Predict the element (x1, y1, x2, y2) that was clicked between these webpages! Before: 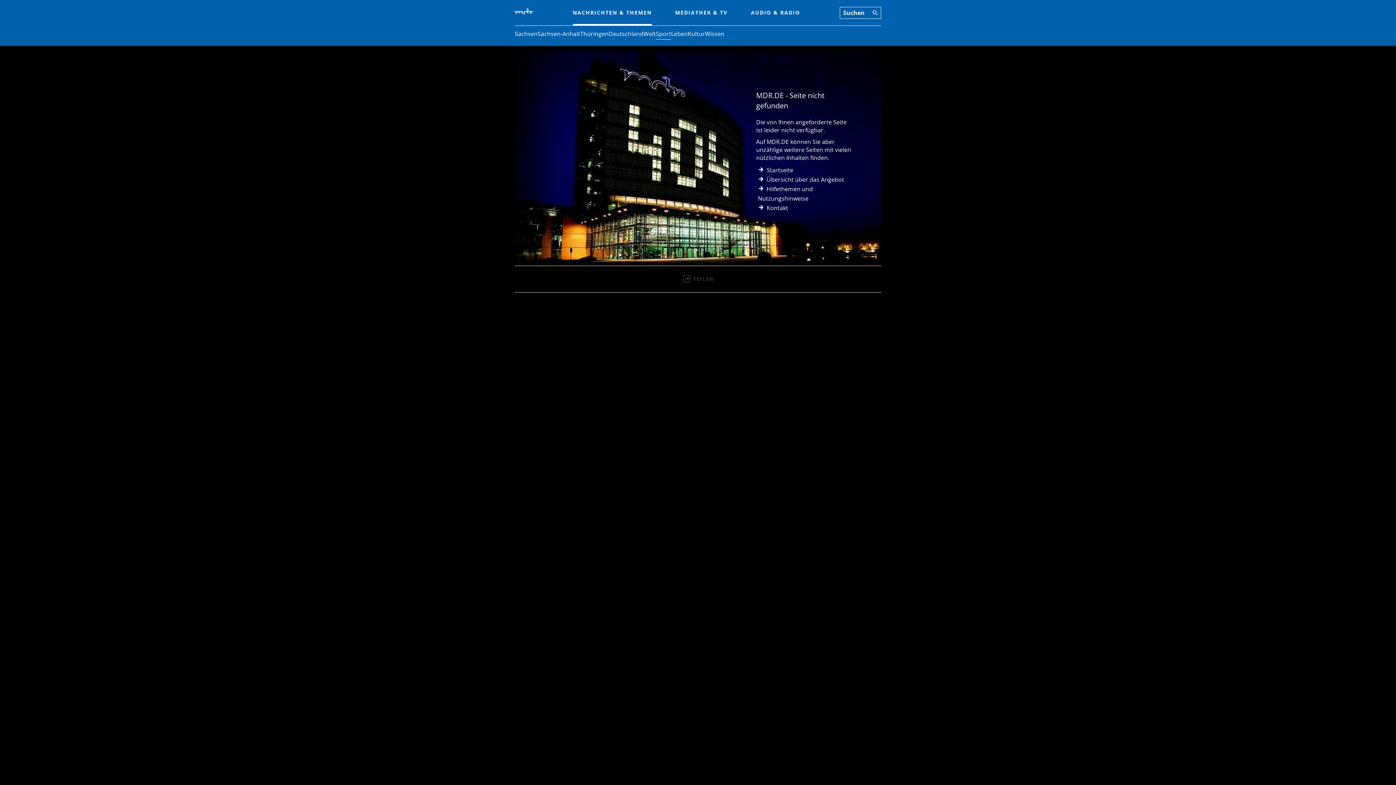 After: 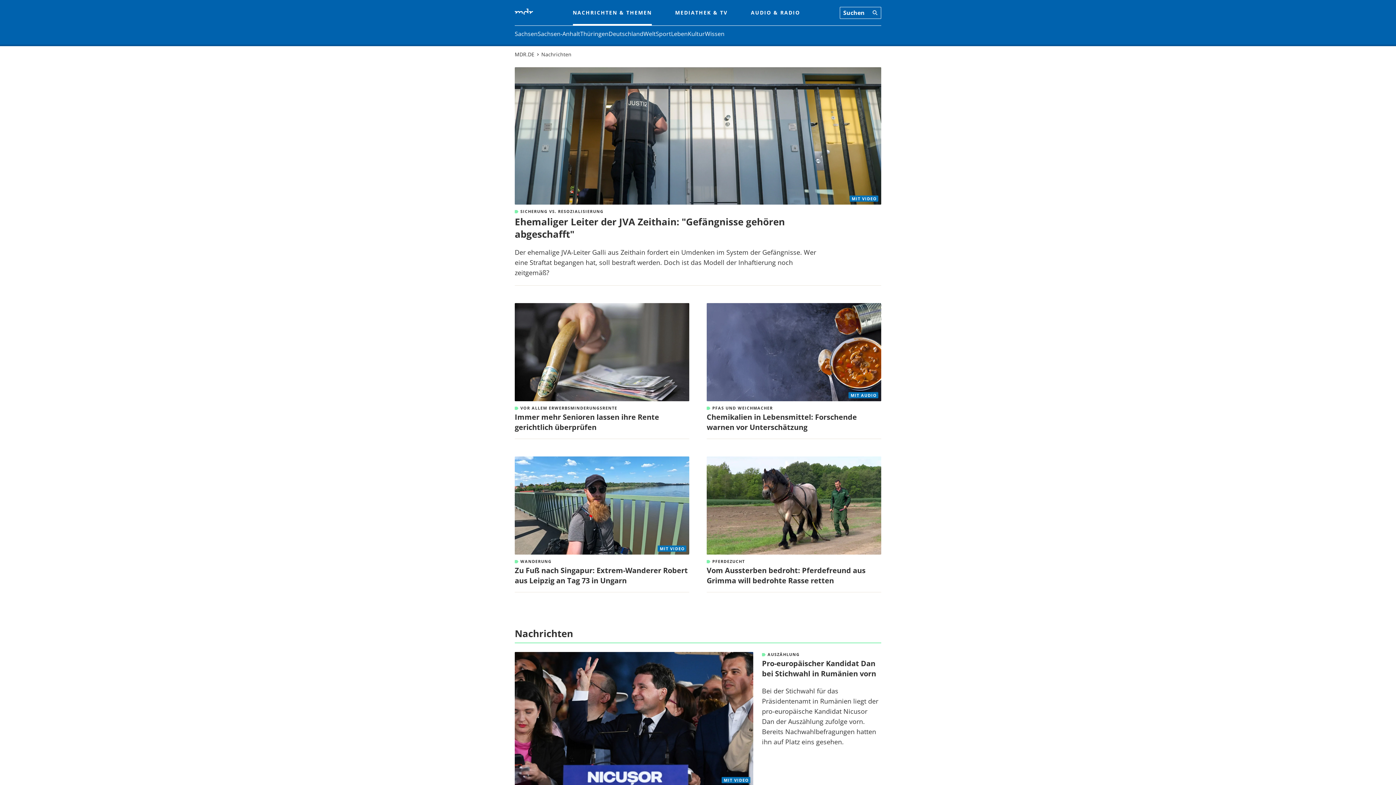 Action: label: Startseite bbox: (758, 166, 793, 174)